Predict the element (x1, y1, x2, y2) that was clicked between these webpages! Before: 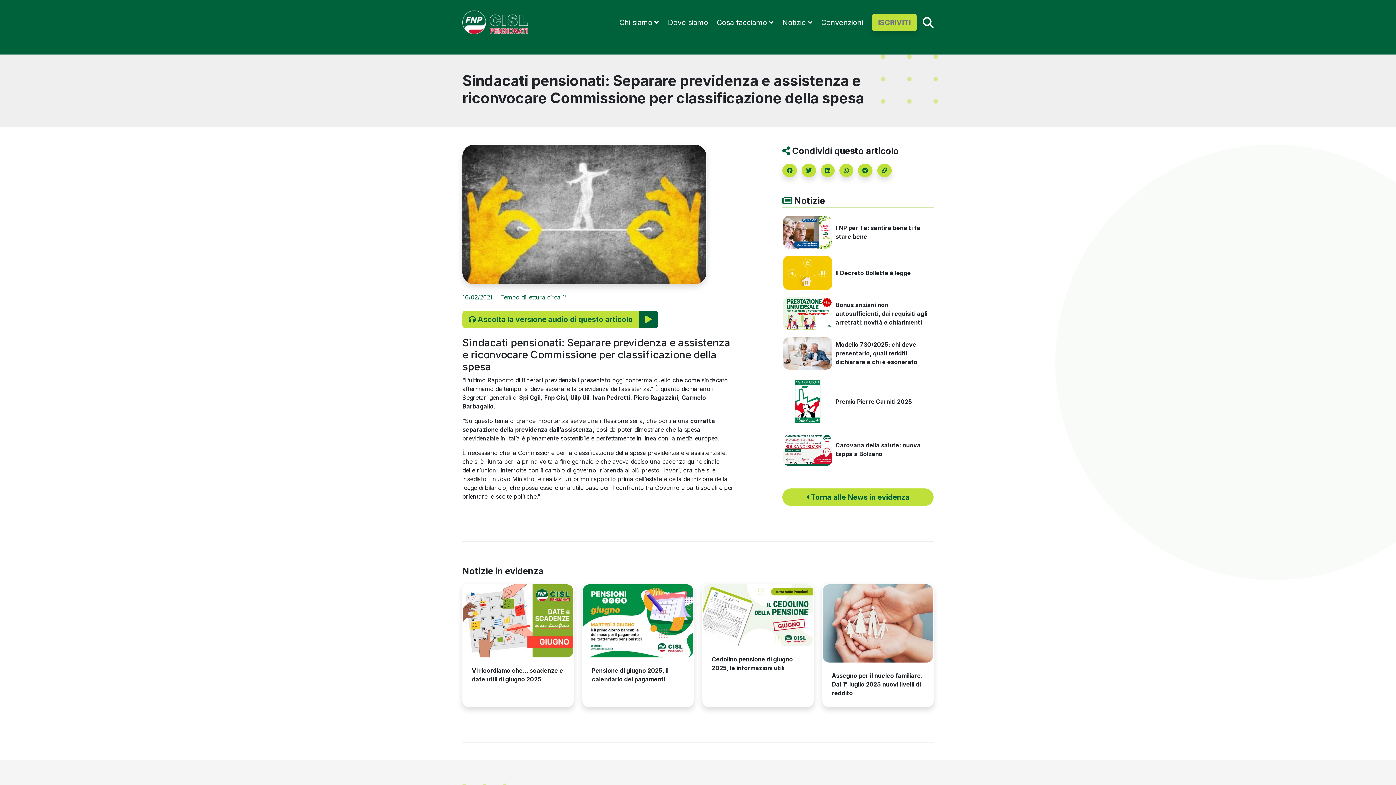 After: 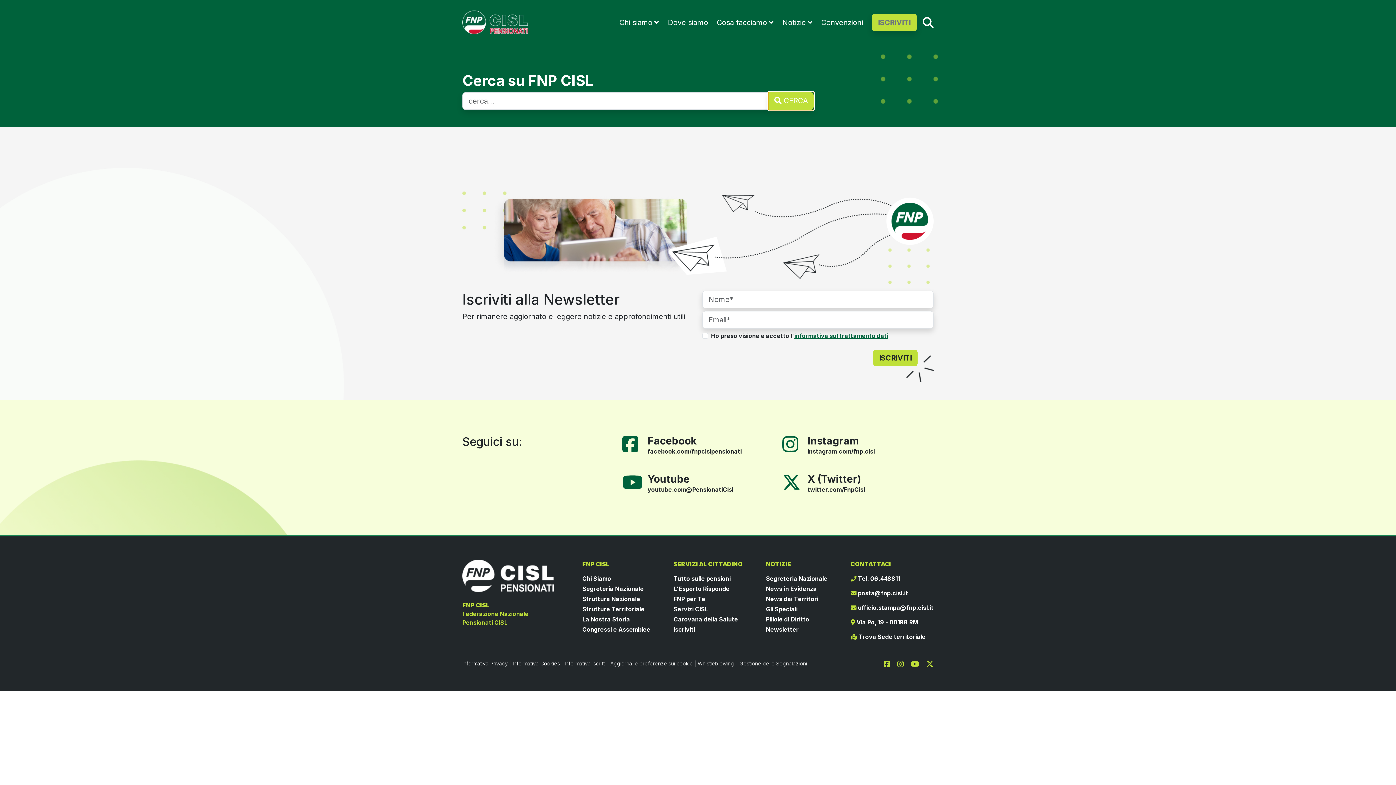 Action: bbox: (922, 17, 933, 26)